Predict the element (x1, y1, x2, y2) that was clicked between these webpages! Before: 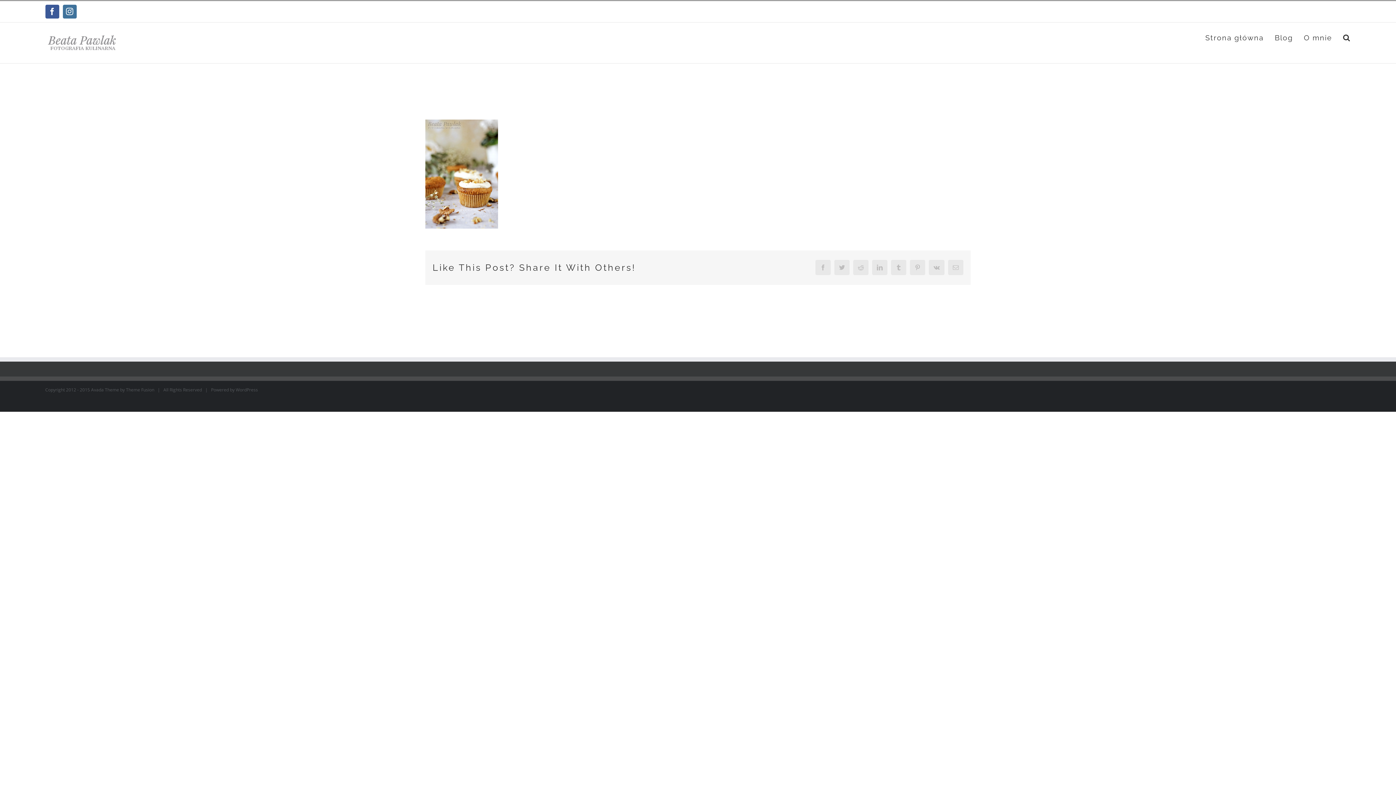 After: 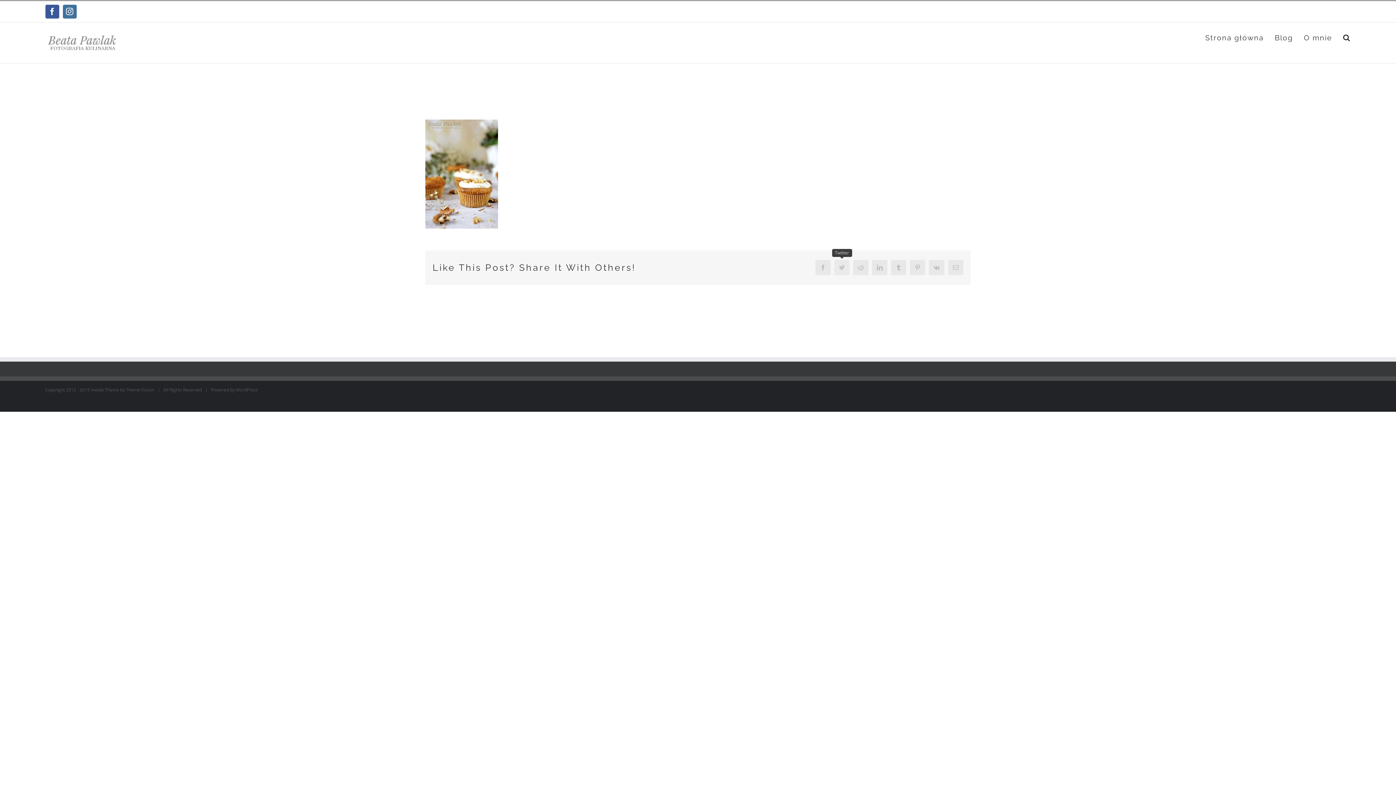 Action: label: Twitter bbox: (834, 259, 849, 275)